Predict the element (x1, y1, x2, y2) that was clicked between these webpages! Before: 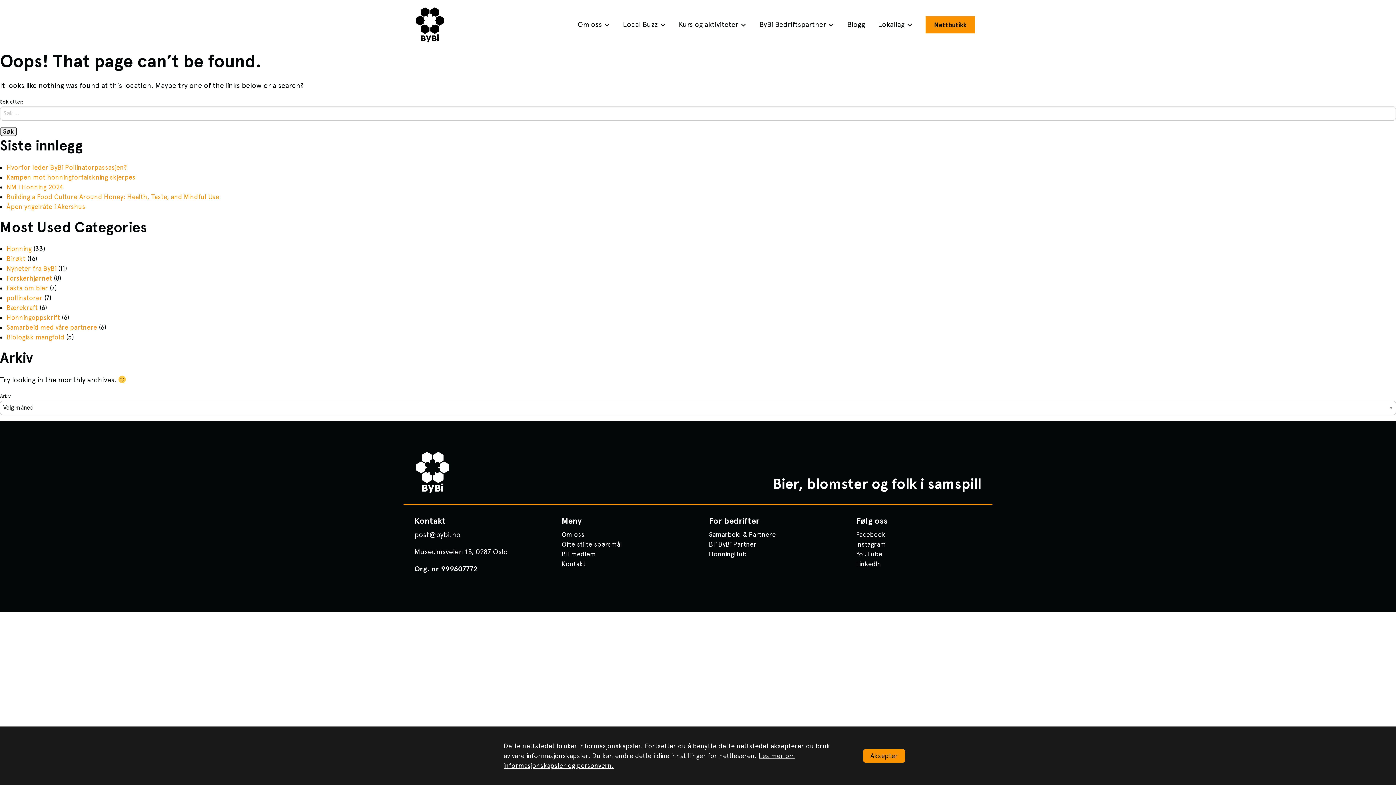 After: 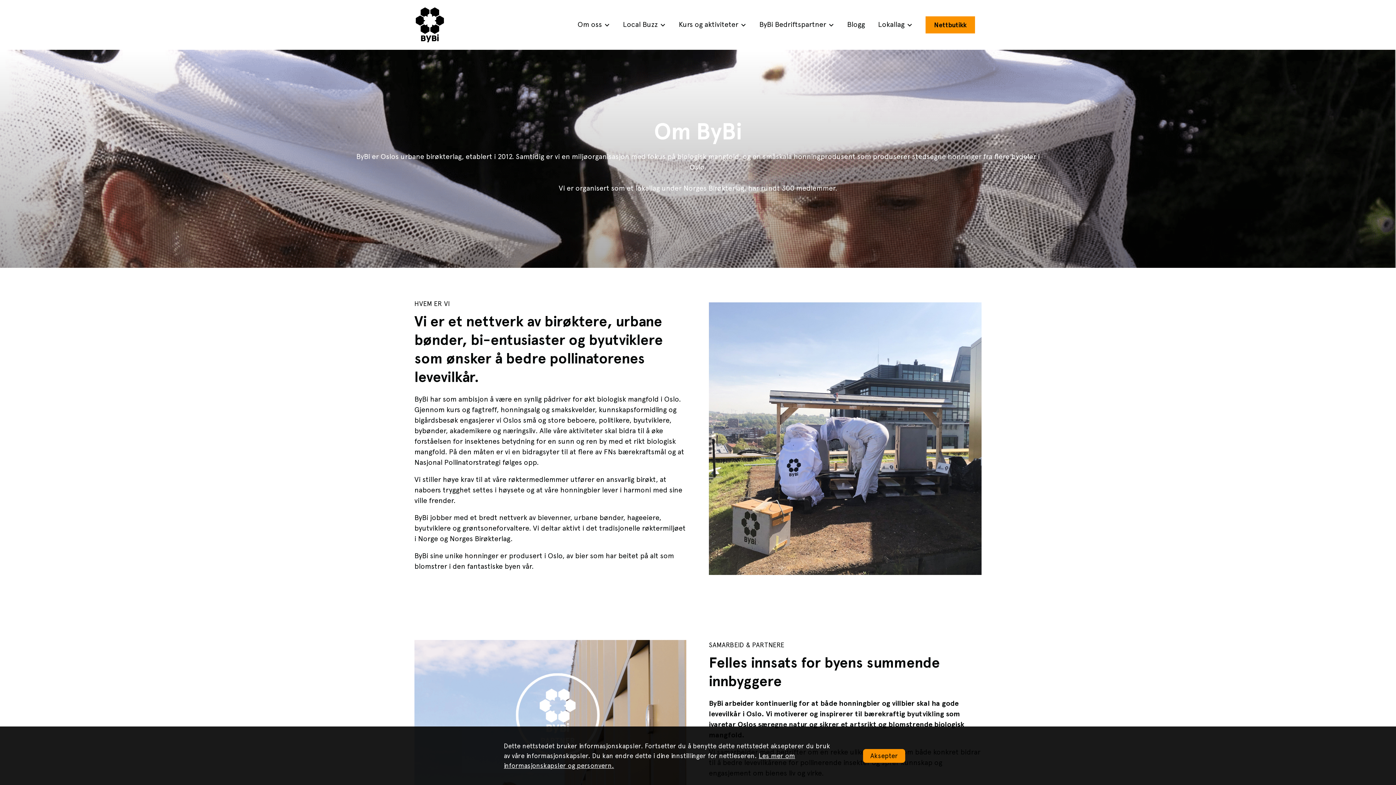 Action: bbox: (561, 529, 584, 539) label: Om oss